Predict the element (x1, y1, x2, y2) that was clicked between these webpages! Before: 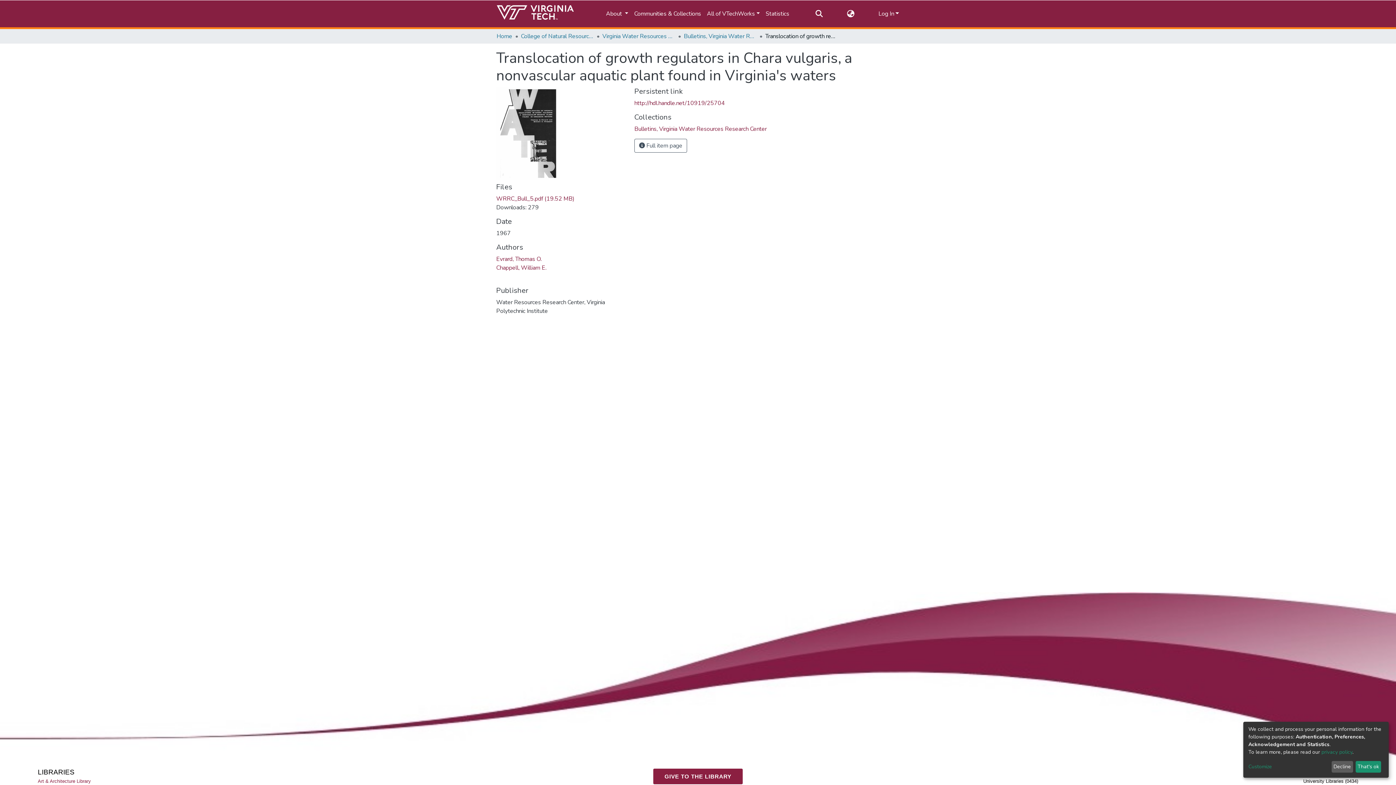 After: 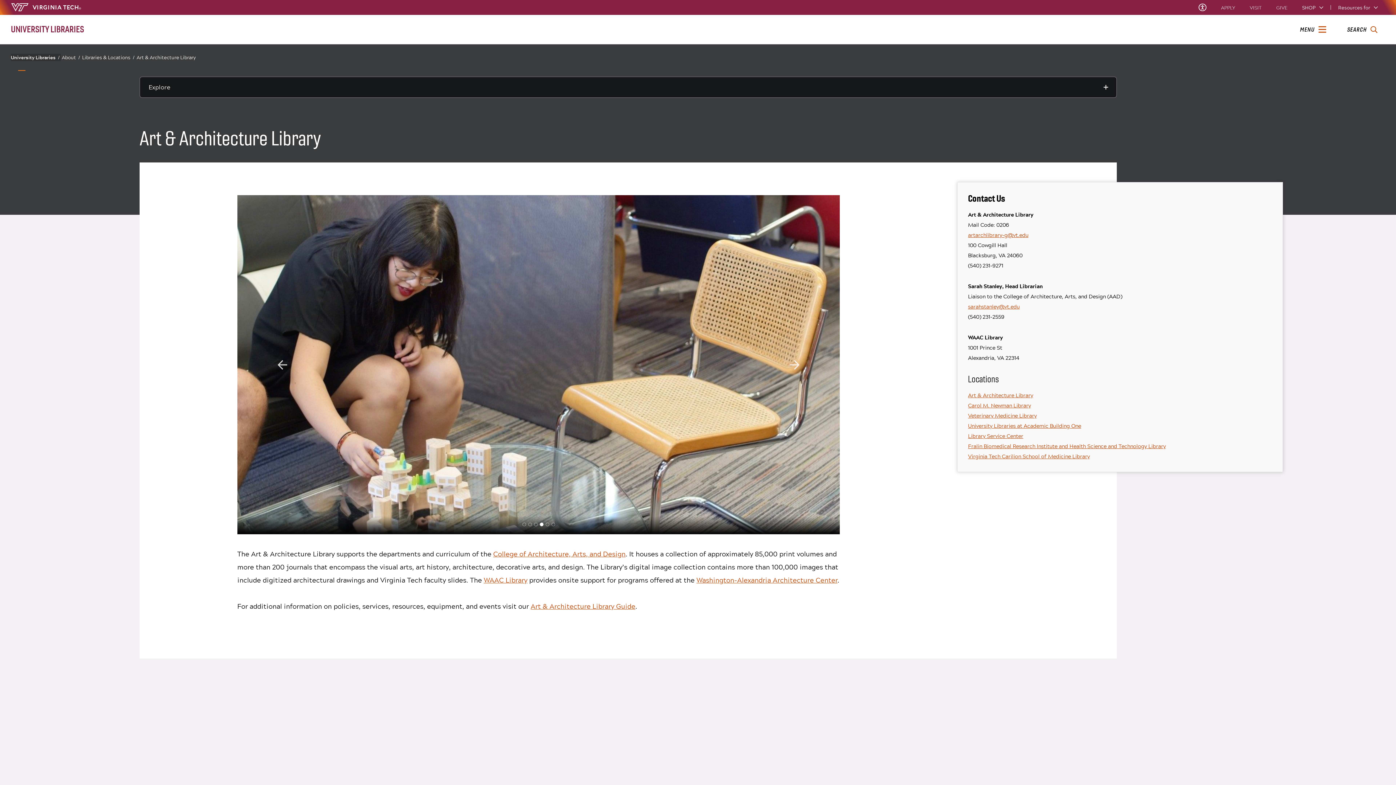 Action: label: Art & Architecture Library bbox: (37, 778, 91, 785)